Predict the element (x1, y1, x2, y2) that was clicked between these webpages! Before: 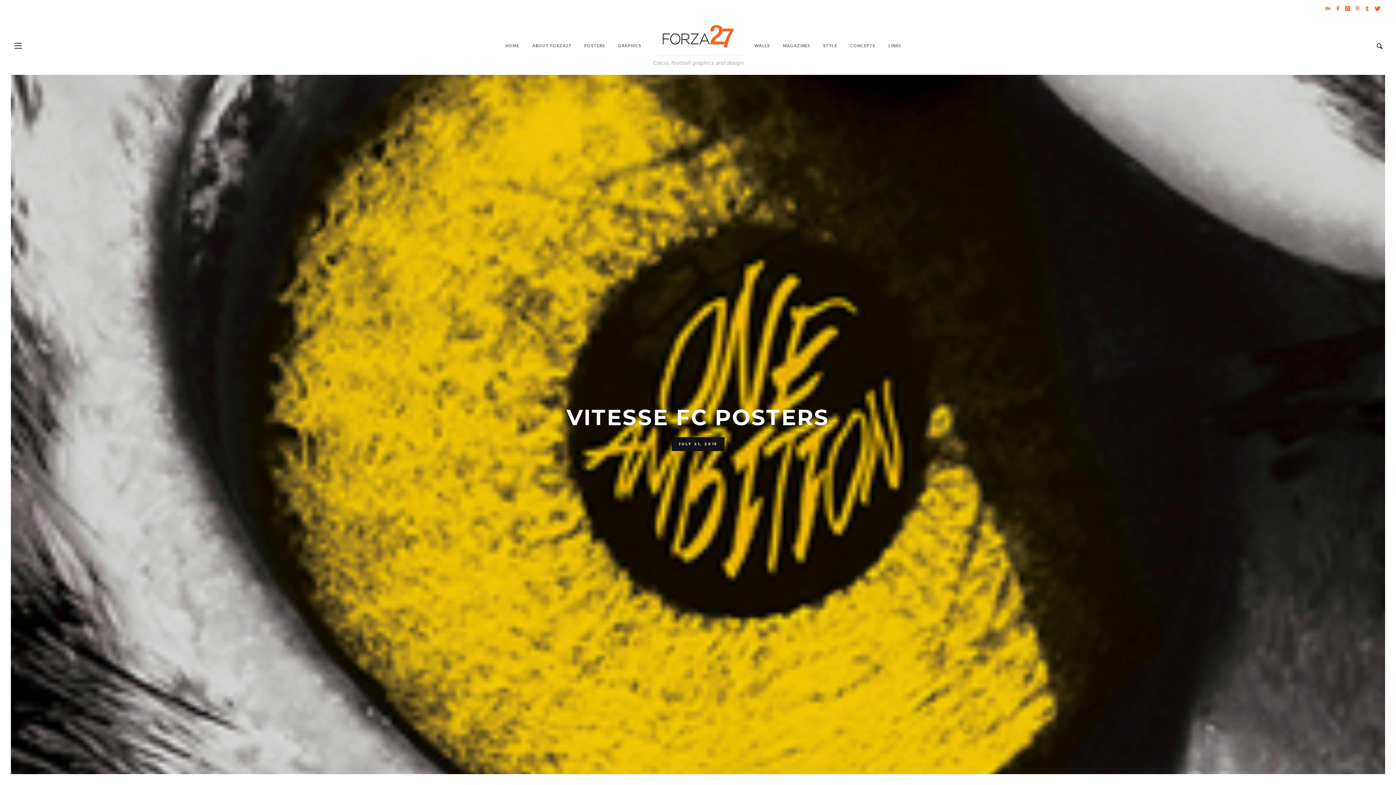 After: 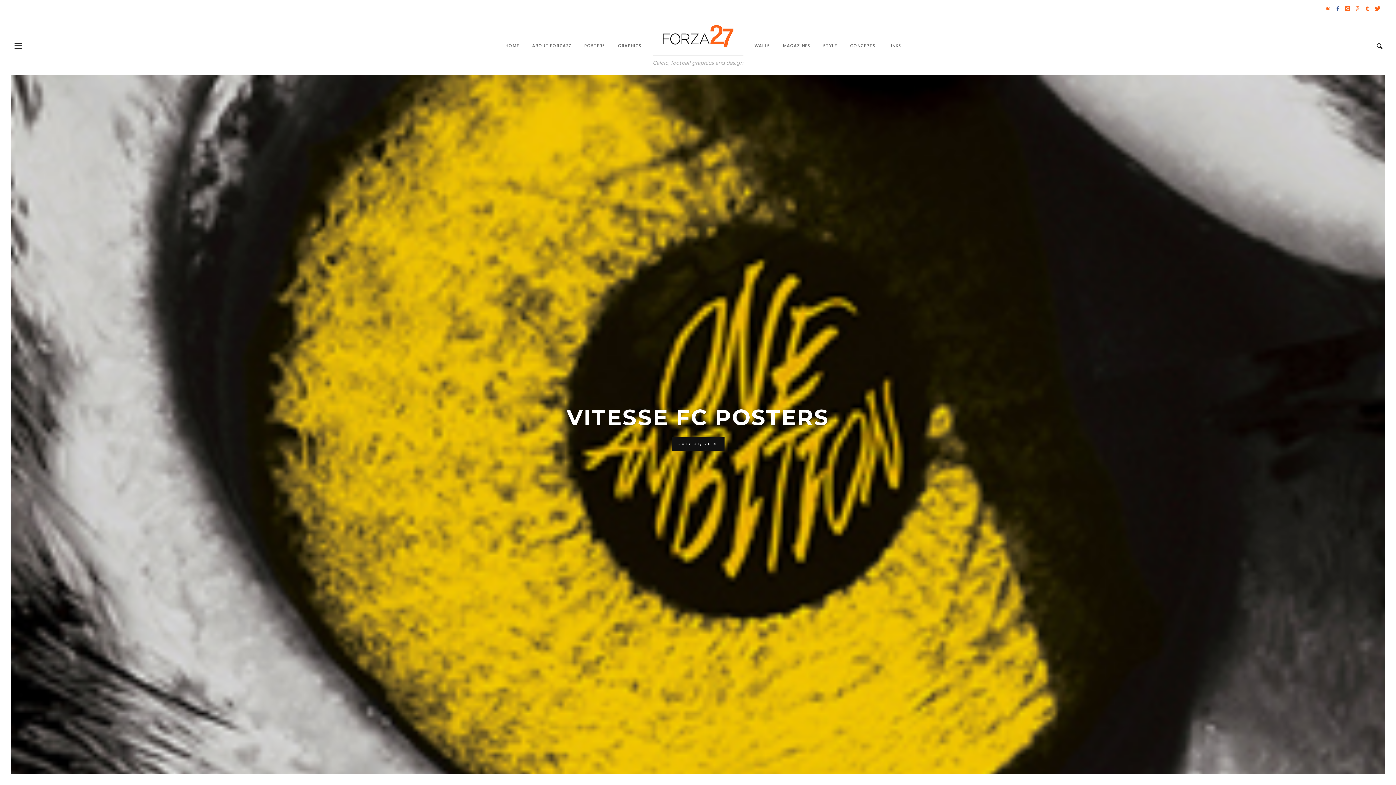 Action: bbox: (1333, 4, 1342, 12)